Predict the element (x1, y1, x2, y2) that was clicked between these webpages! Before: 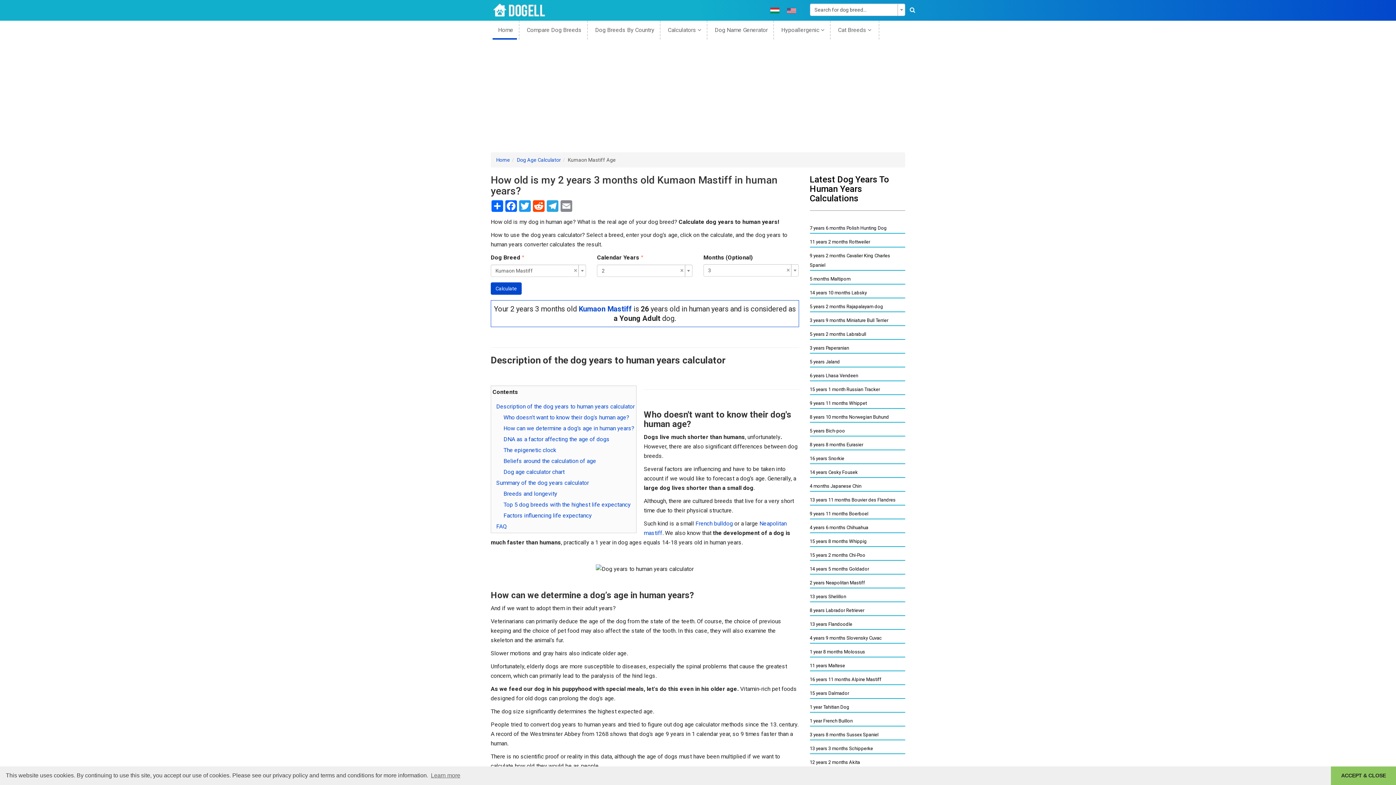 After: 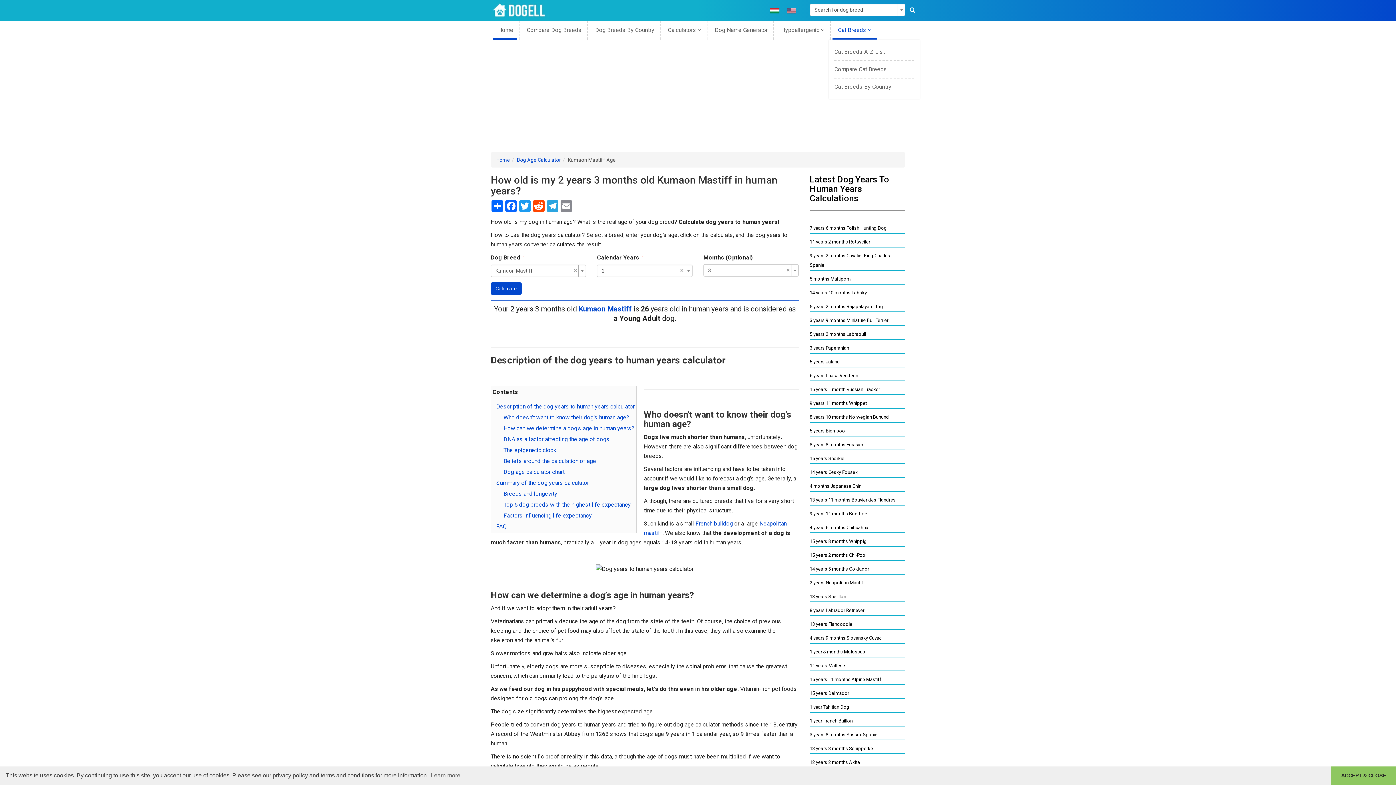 Action: label: Cat Breeds  bbox: (832, 20, 879, 39)